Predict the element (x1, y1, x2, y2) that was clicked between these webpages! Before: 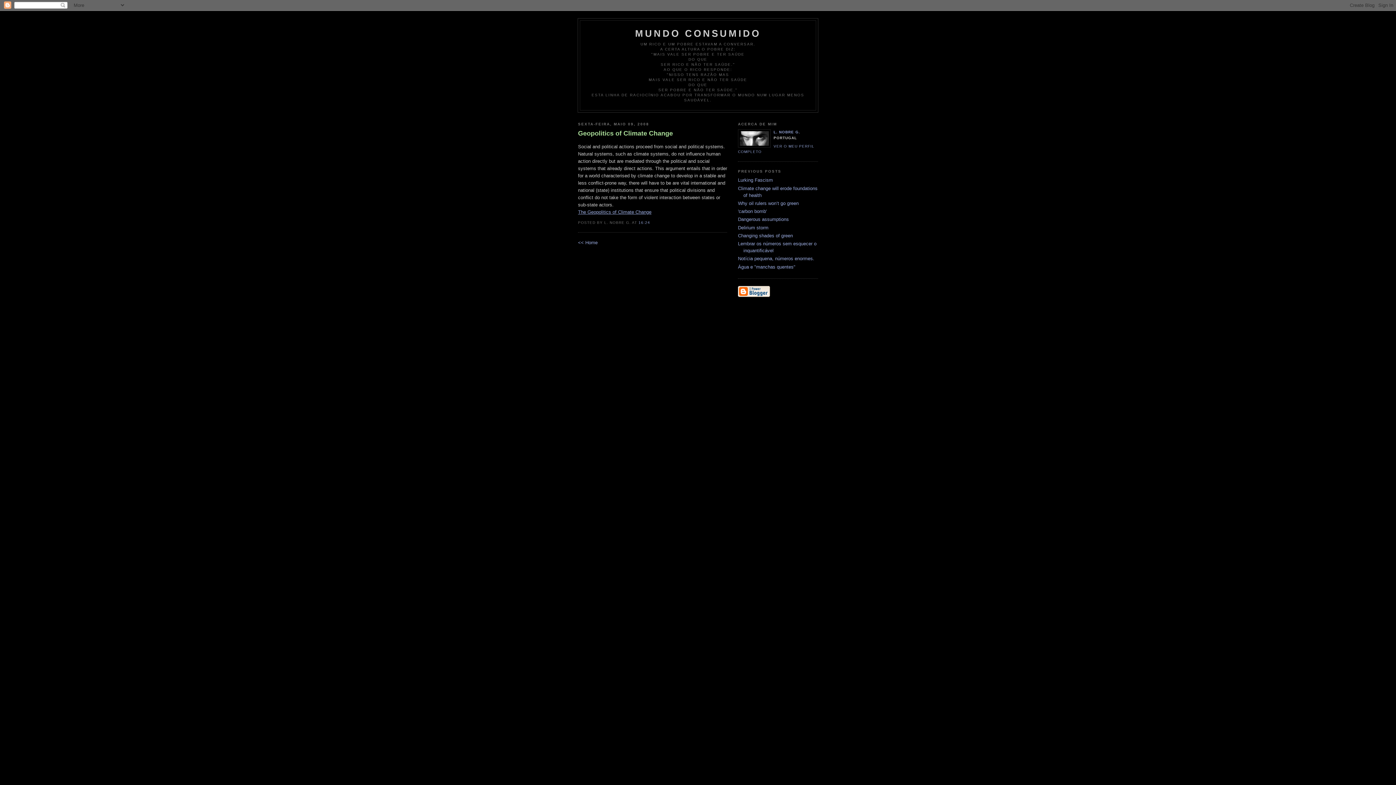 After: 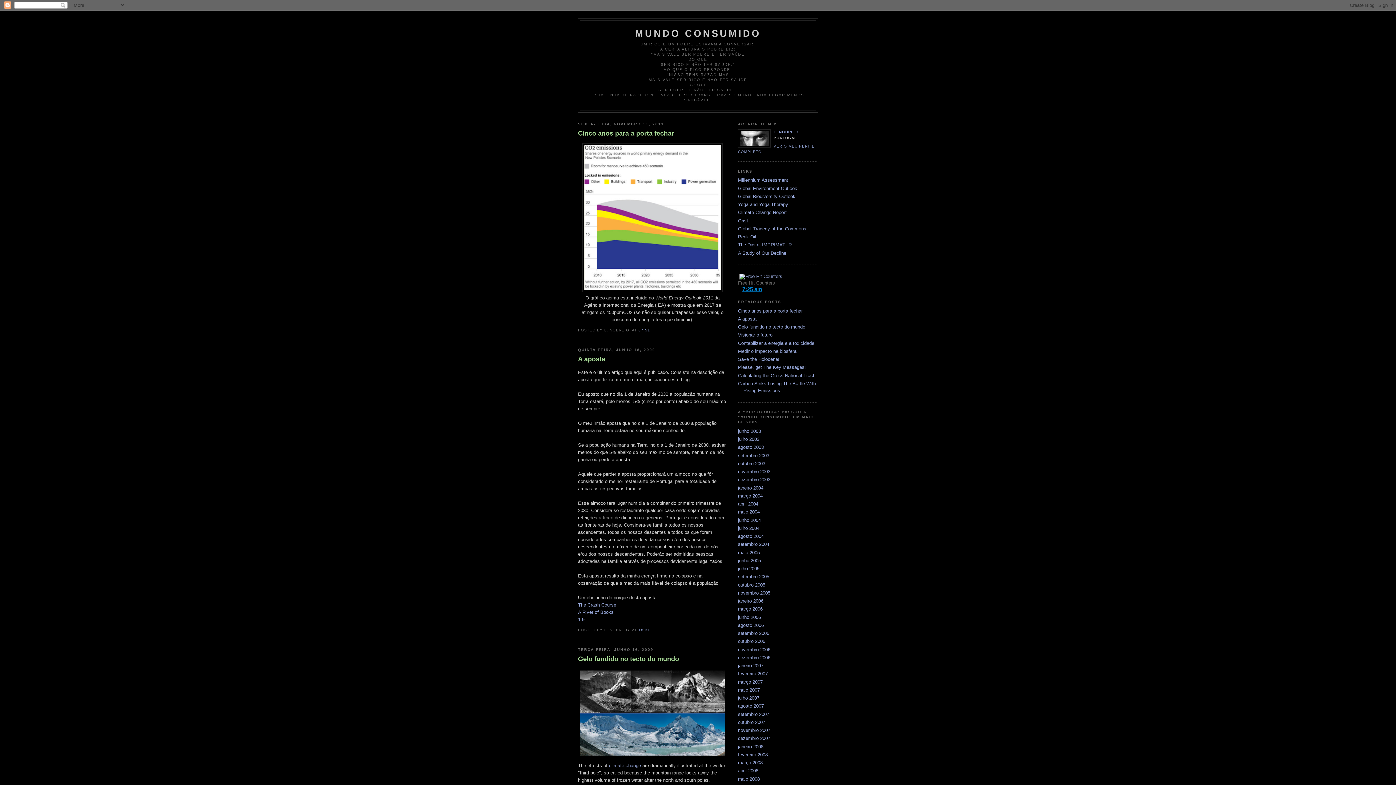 Action: label: << Home bbox: (578, 239, 597, 245)